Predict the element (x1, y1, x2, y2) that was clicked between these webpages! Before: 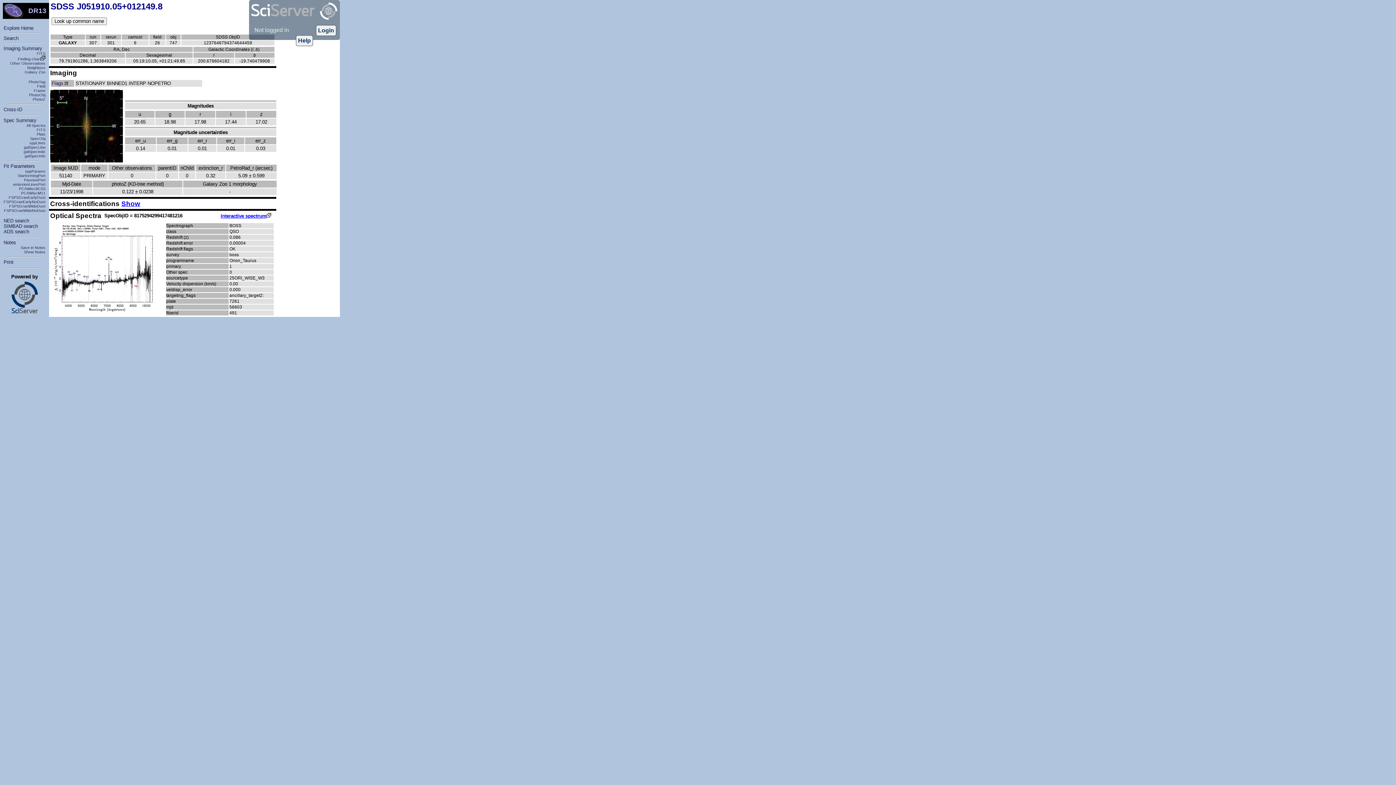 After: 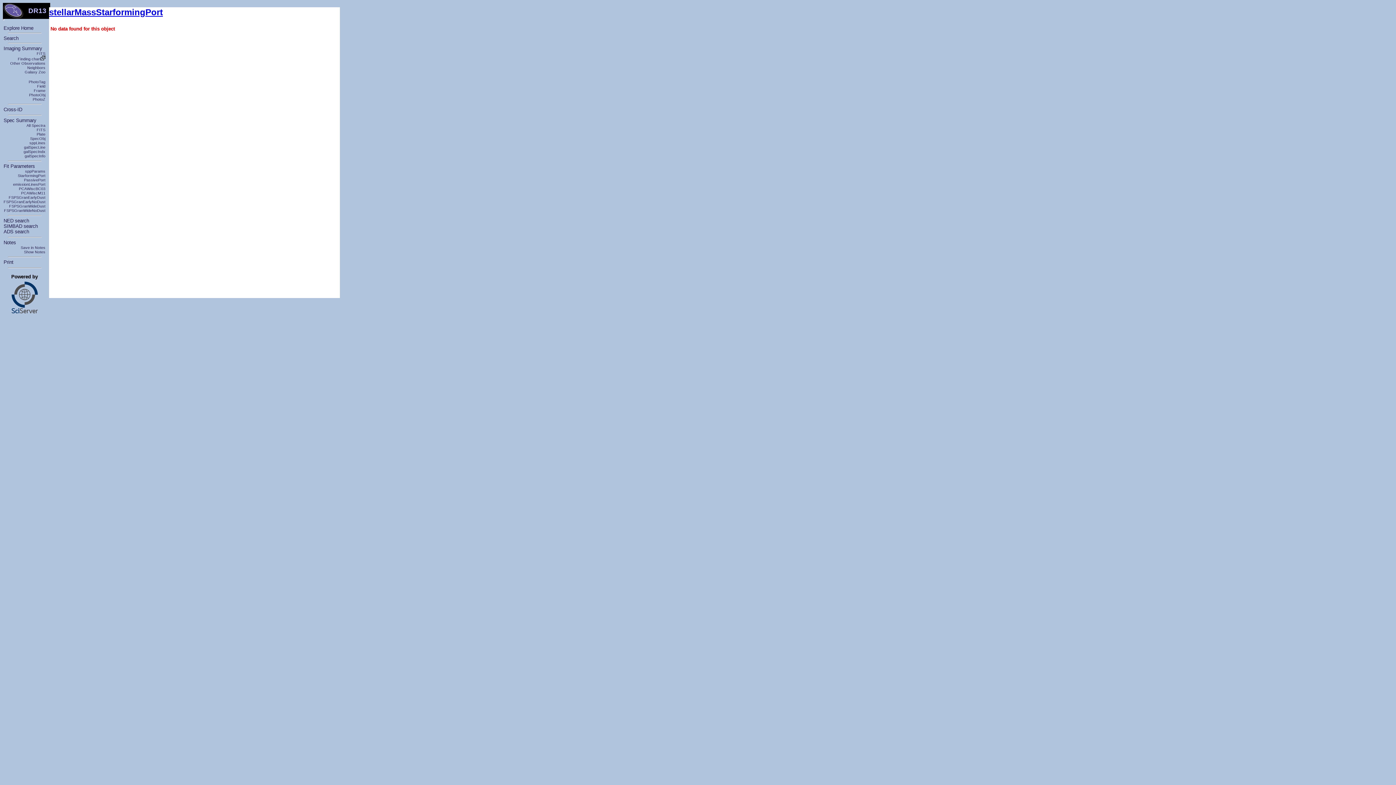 Action: bbox: (17, 173, 45, 177) label: StarformingPort